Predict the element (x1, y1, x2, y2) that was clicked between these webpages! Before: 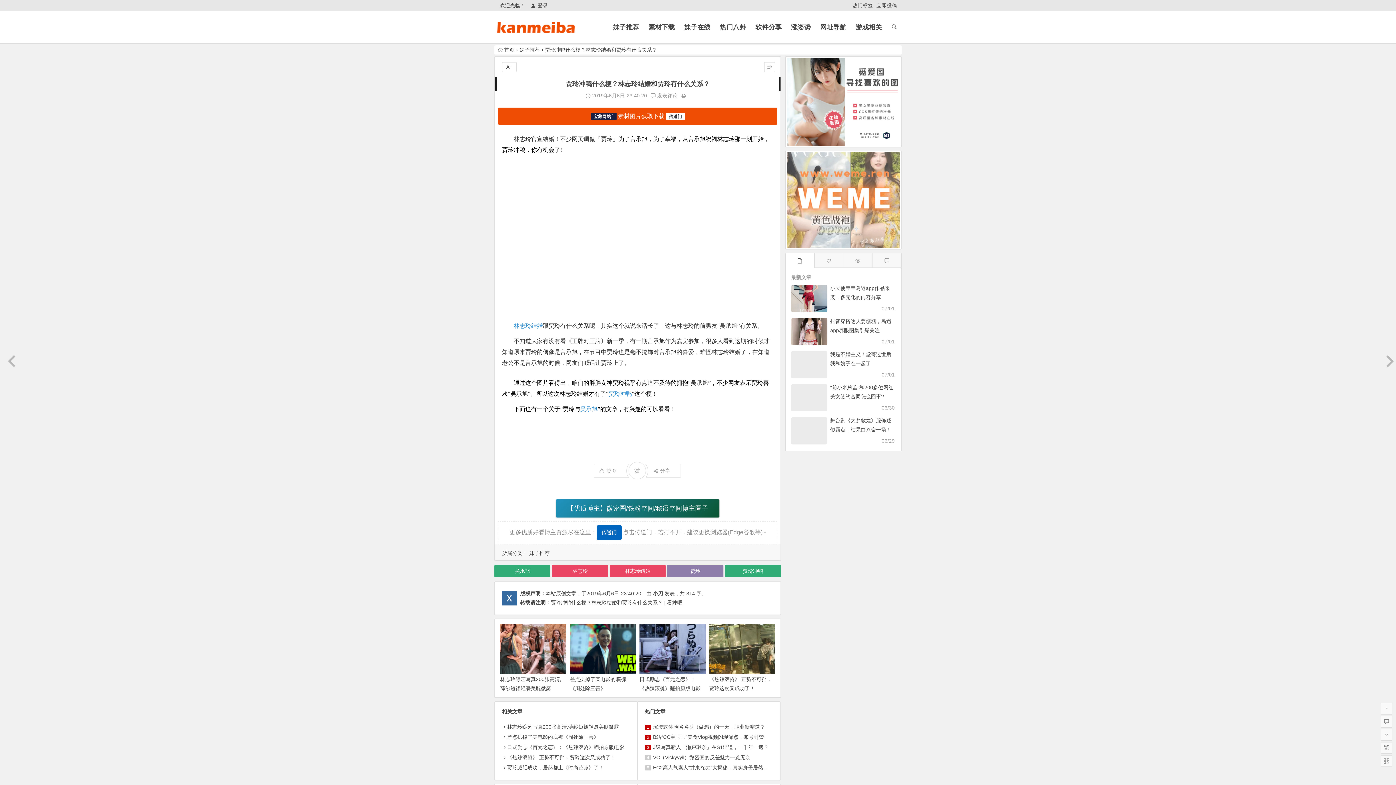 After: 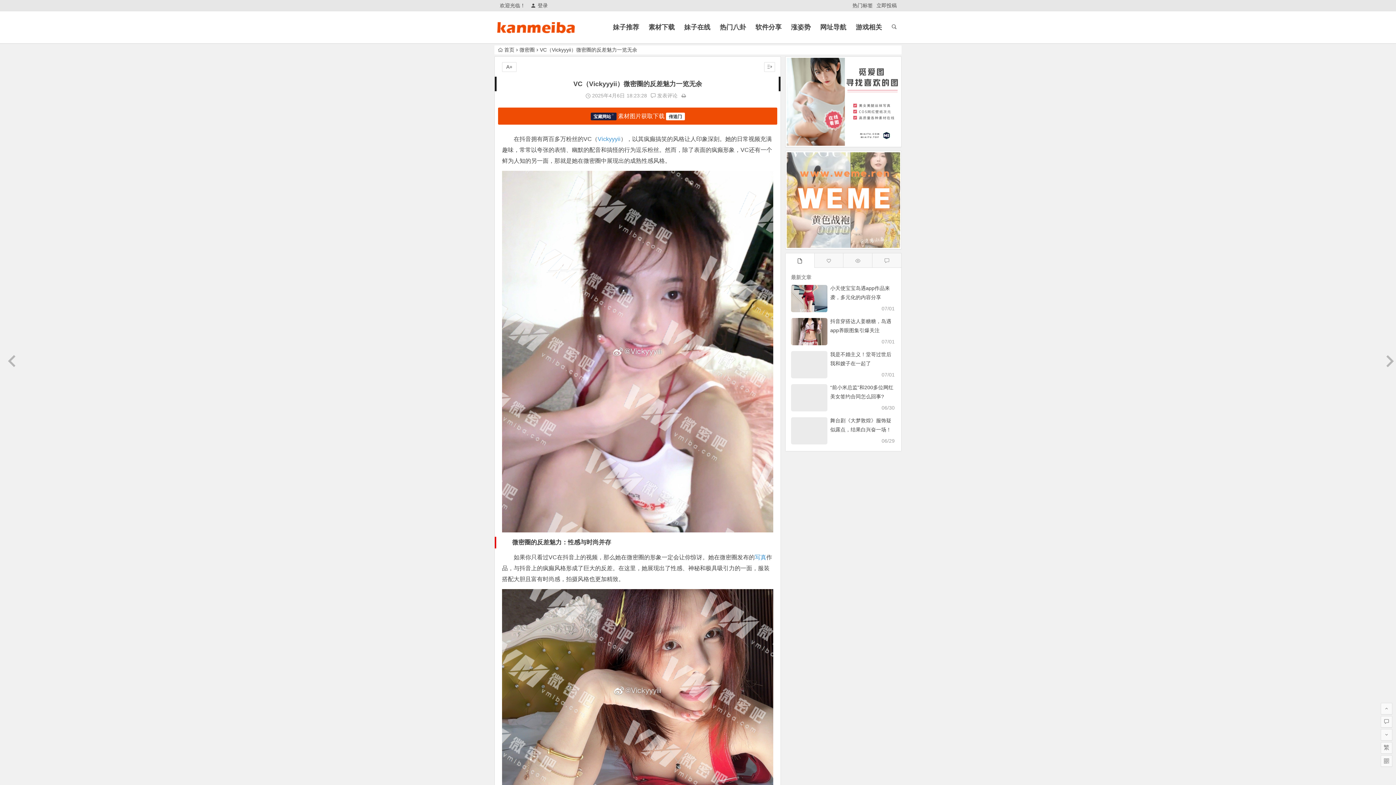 Action: bbox: (653, 754, 750, 760) label: VC（Vickyyyii）微密圈的反差魅力一览无余